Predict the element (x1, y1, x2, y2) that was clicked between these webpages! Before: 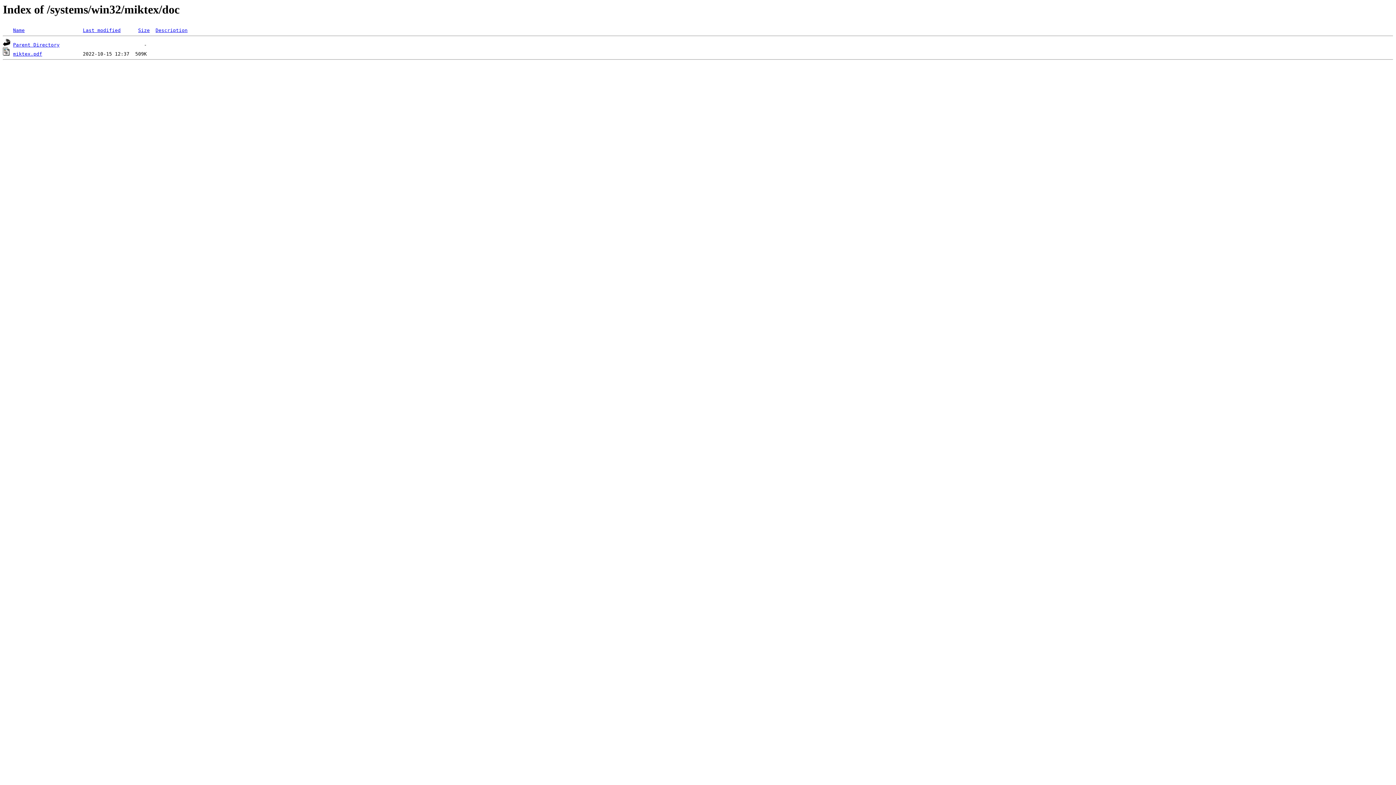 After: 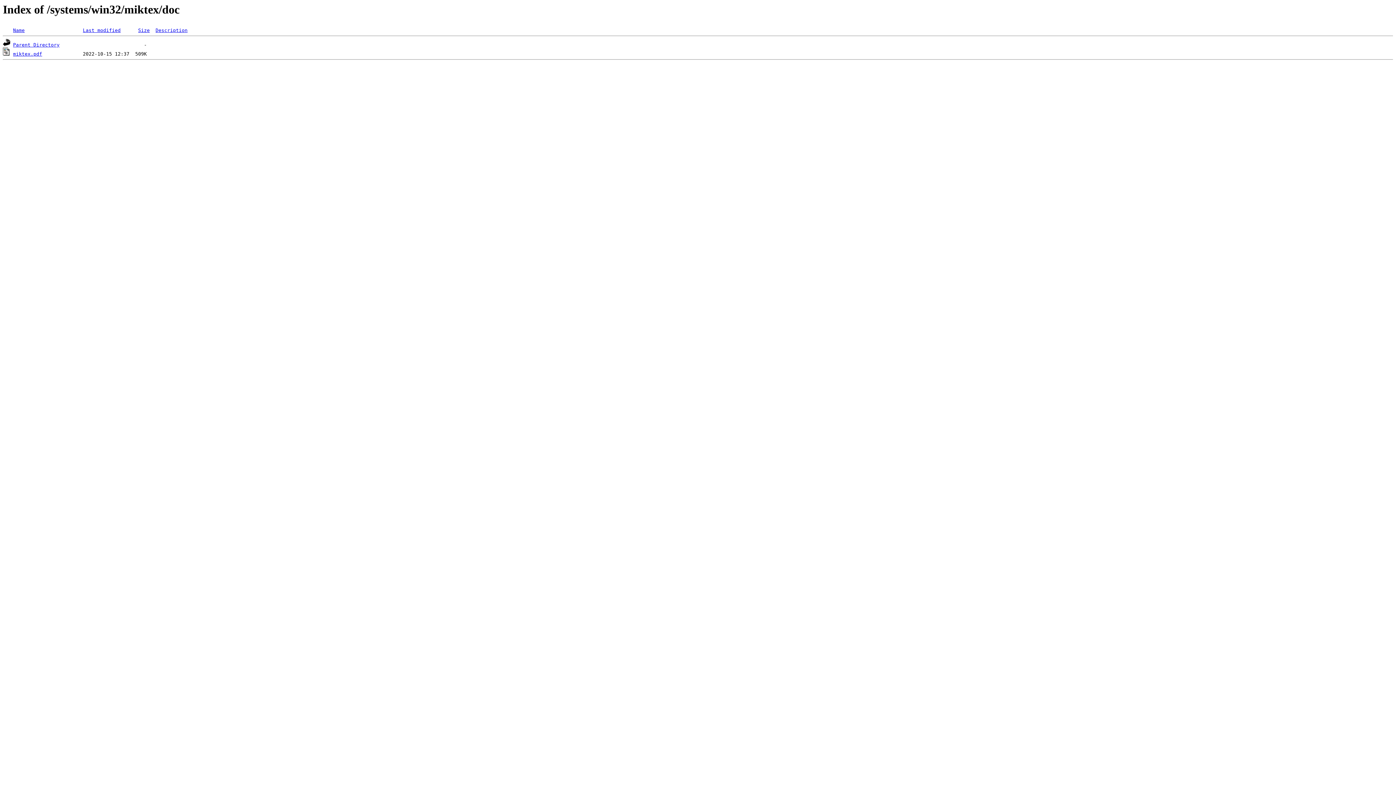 Action: label: Name bbox: (13, 27, 24, 33)